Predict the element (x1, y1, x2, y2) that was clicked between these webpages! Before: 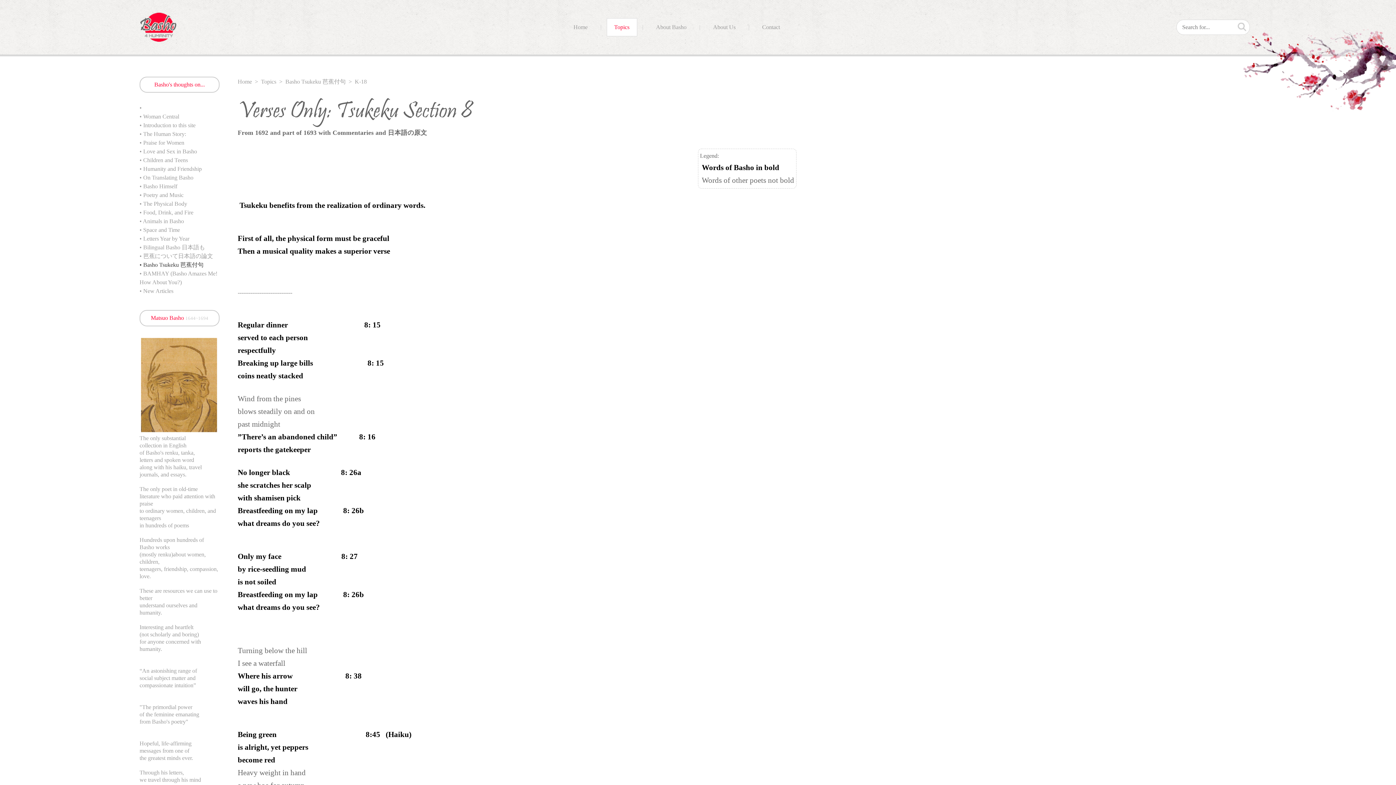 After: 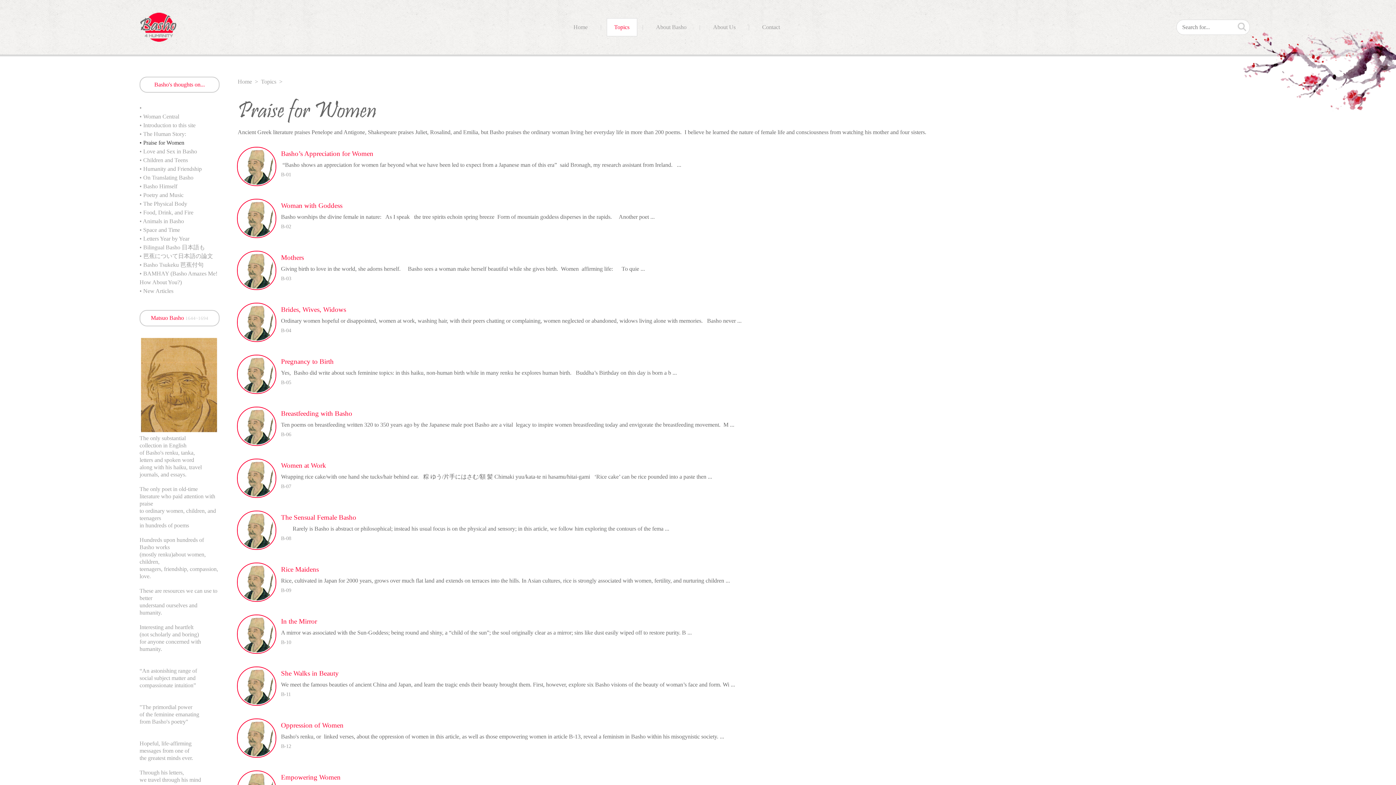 Action: label: • Praise for Women bbox: (139, 139, 184, 145)